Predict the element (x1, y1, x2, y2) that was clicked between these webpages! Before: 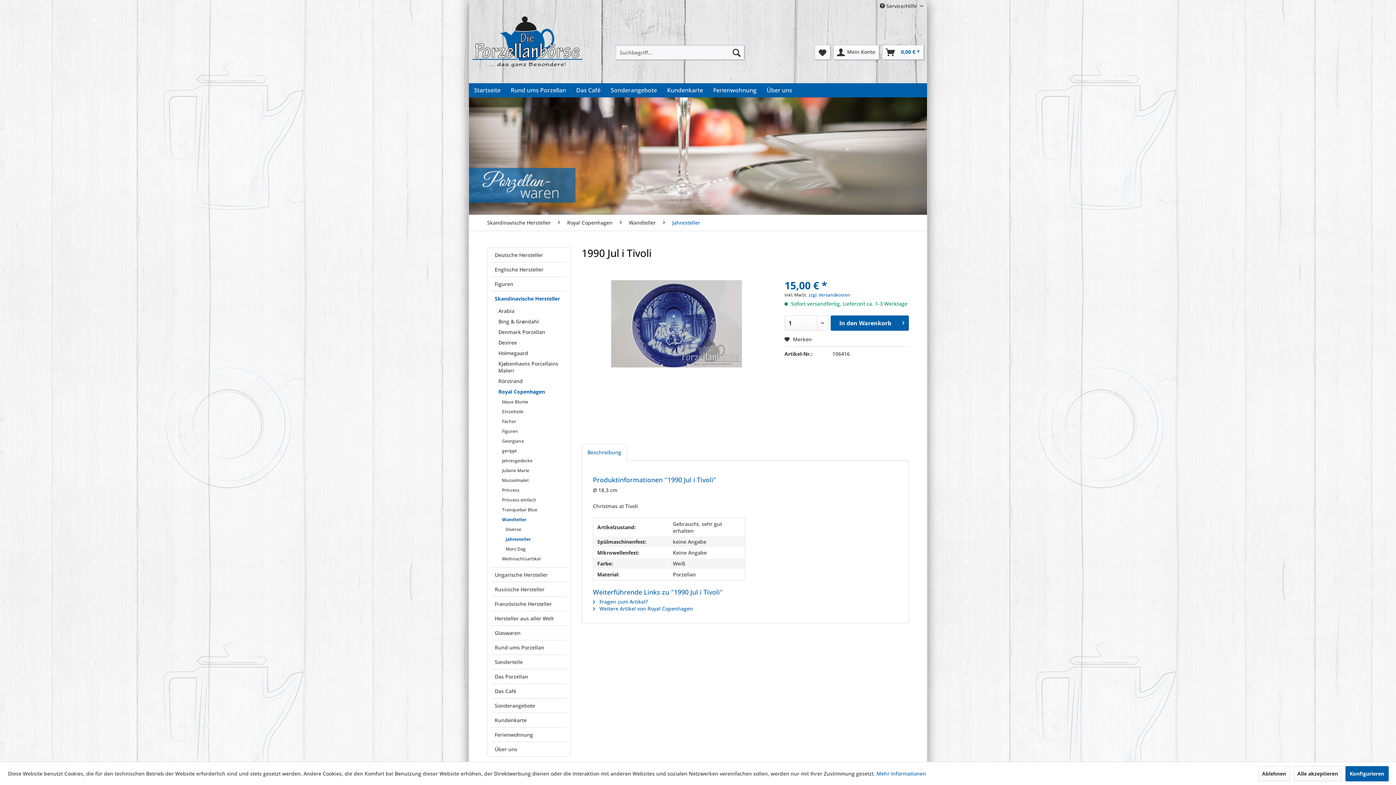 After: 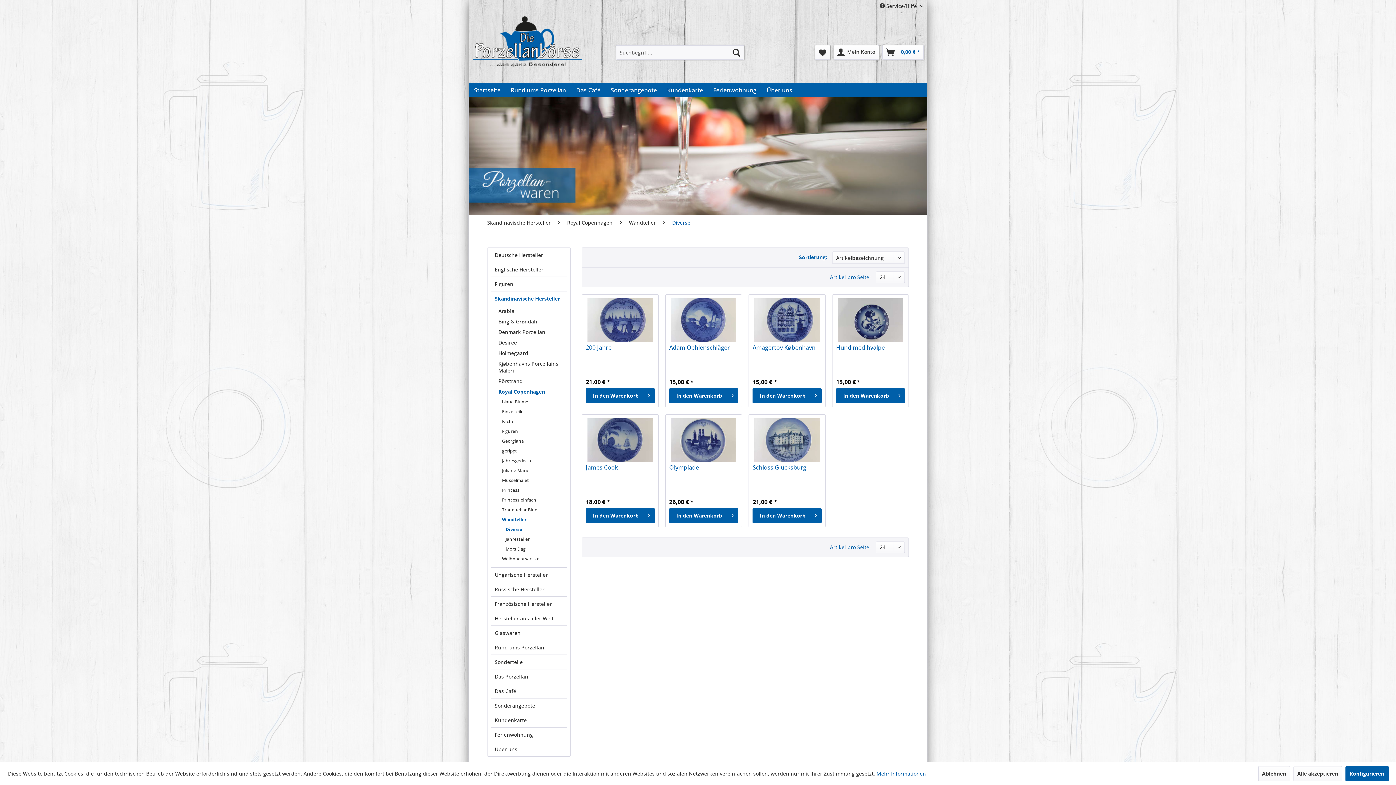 Action: label: Diverse bbox: (502, 524, 566, 534)